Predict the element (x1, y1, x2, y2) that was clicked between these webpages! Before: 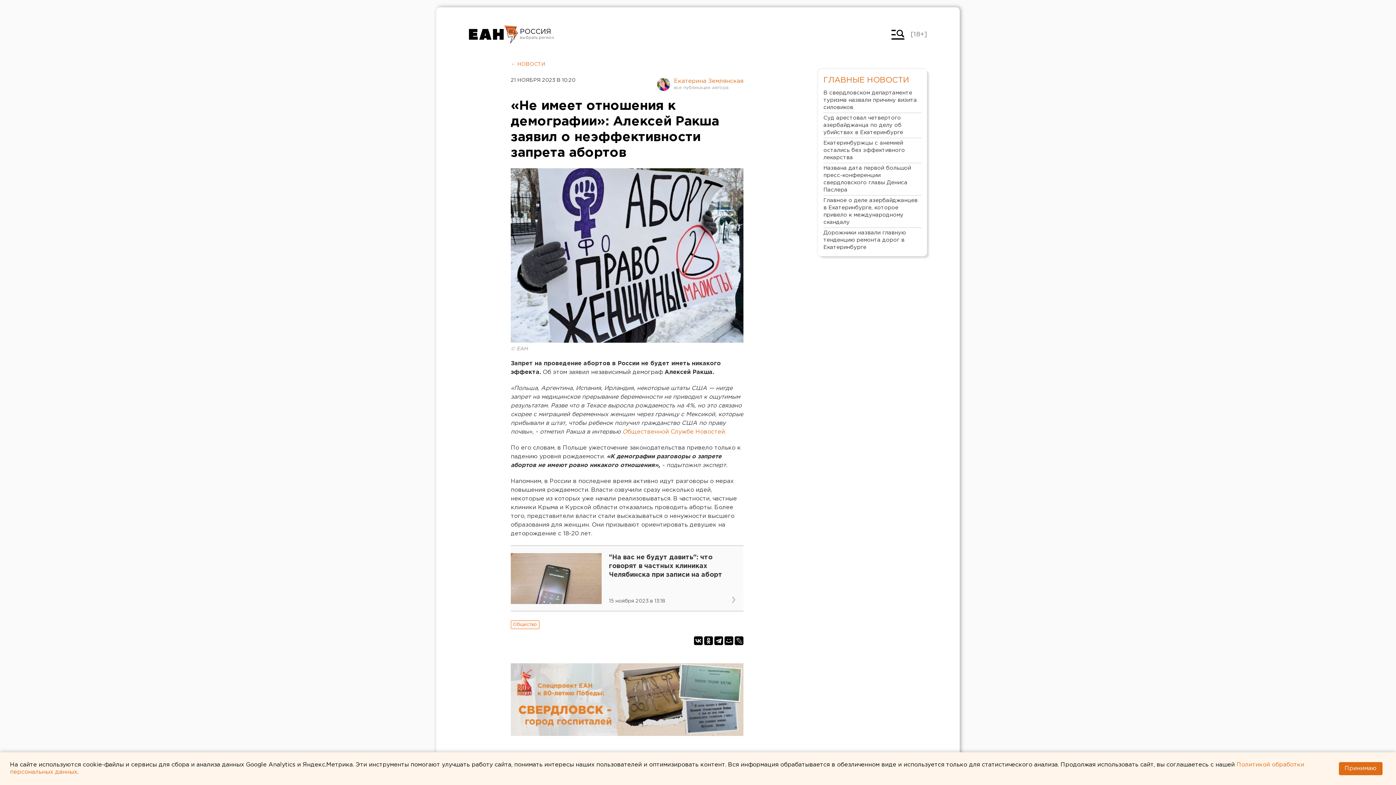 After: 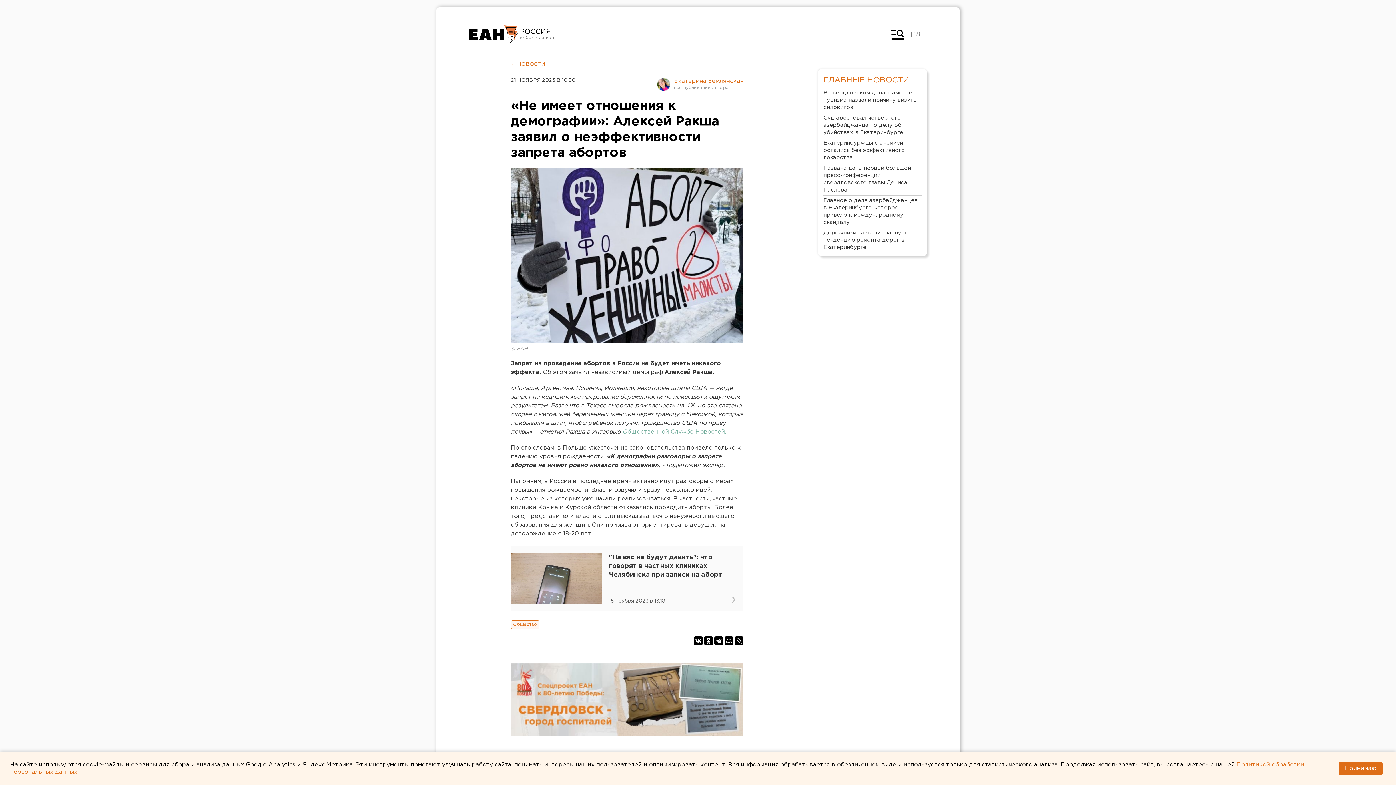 Action: bbox: (620, 429, 726, 434) label:  Общественной Службе Новостей.